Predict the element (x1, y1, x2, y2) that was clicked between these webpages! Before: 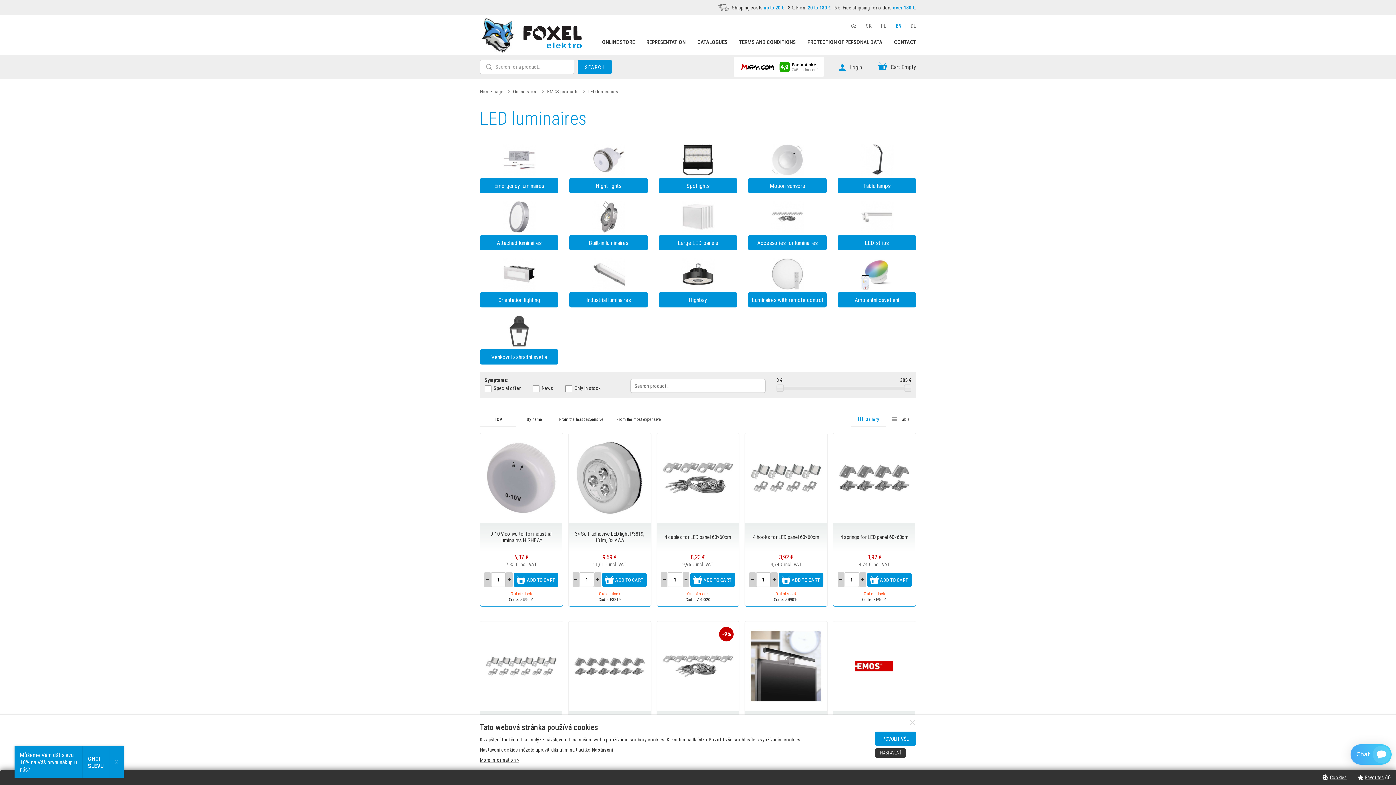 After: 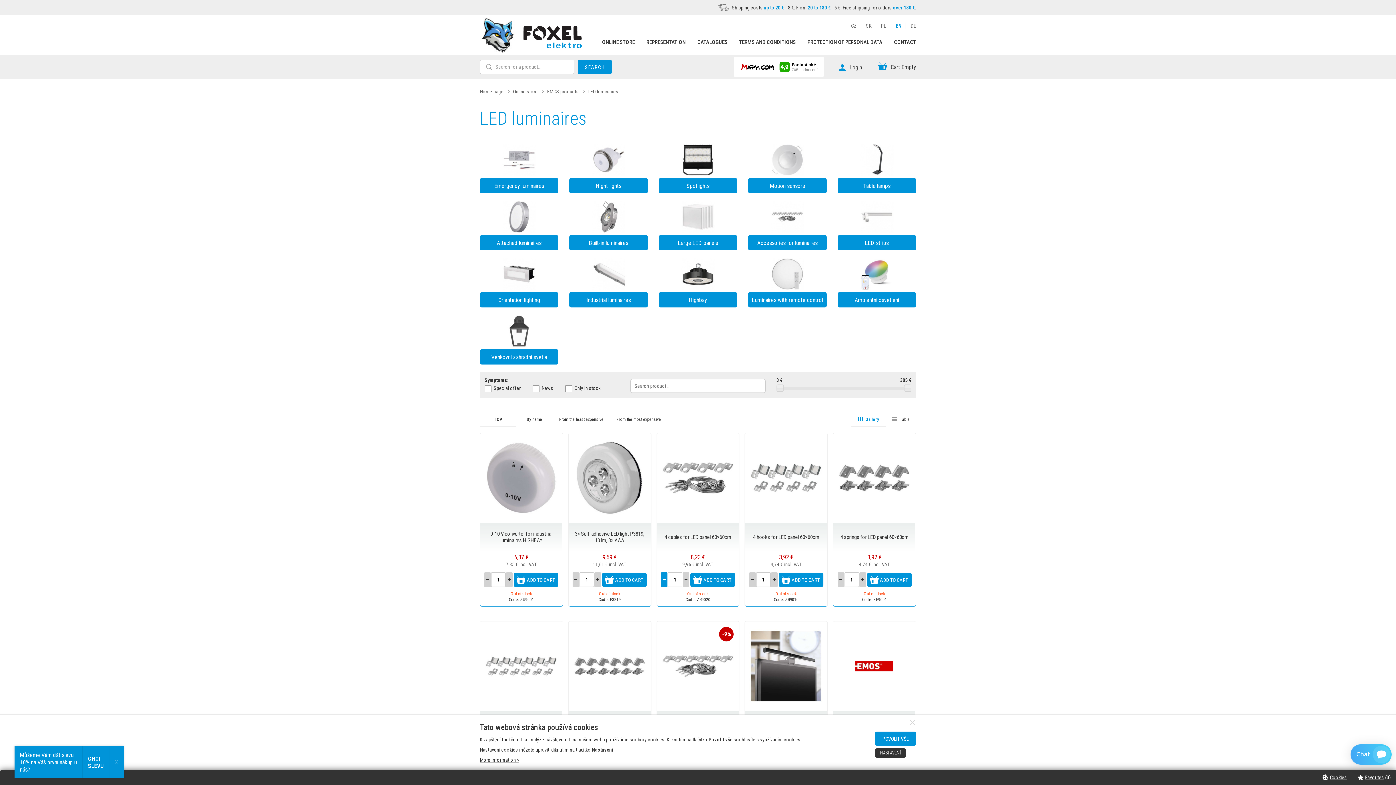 Action: bbox: (661, 572, 667, 587)